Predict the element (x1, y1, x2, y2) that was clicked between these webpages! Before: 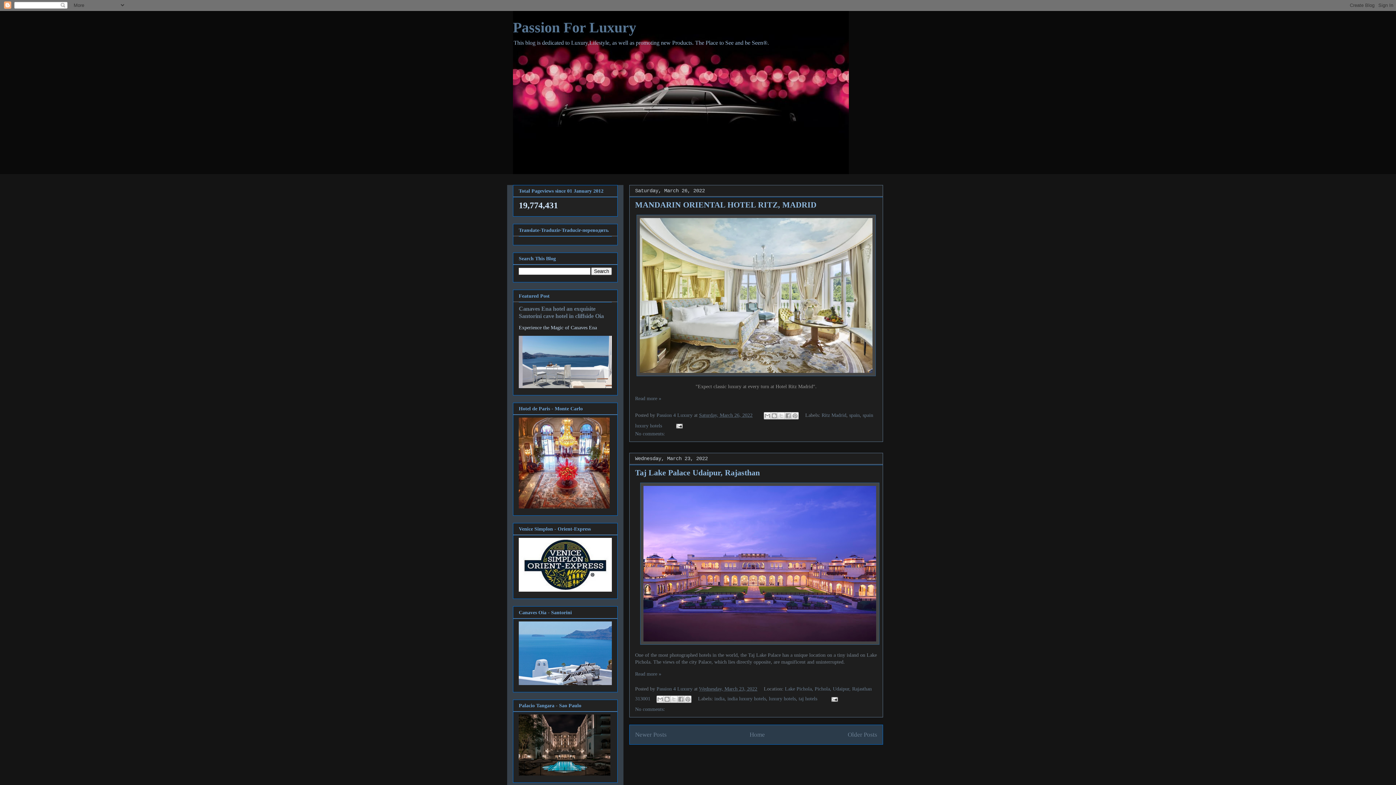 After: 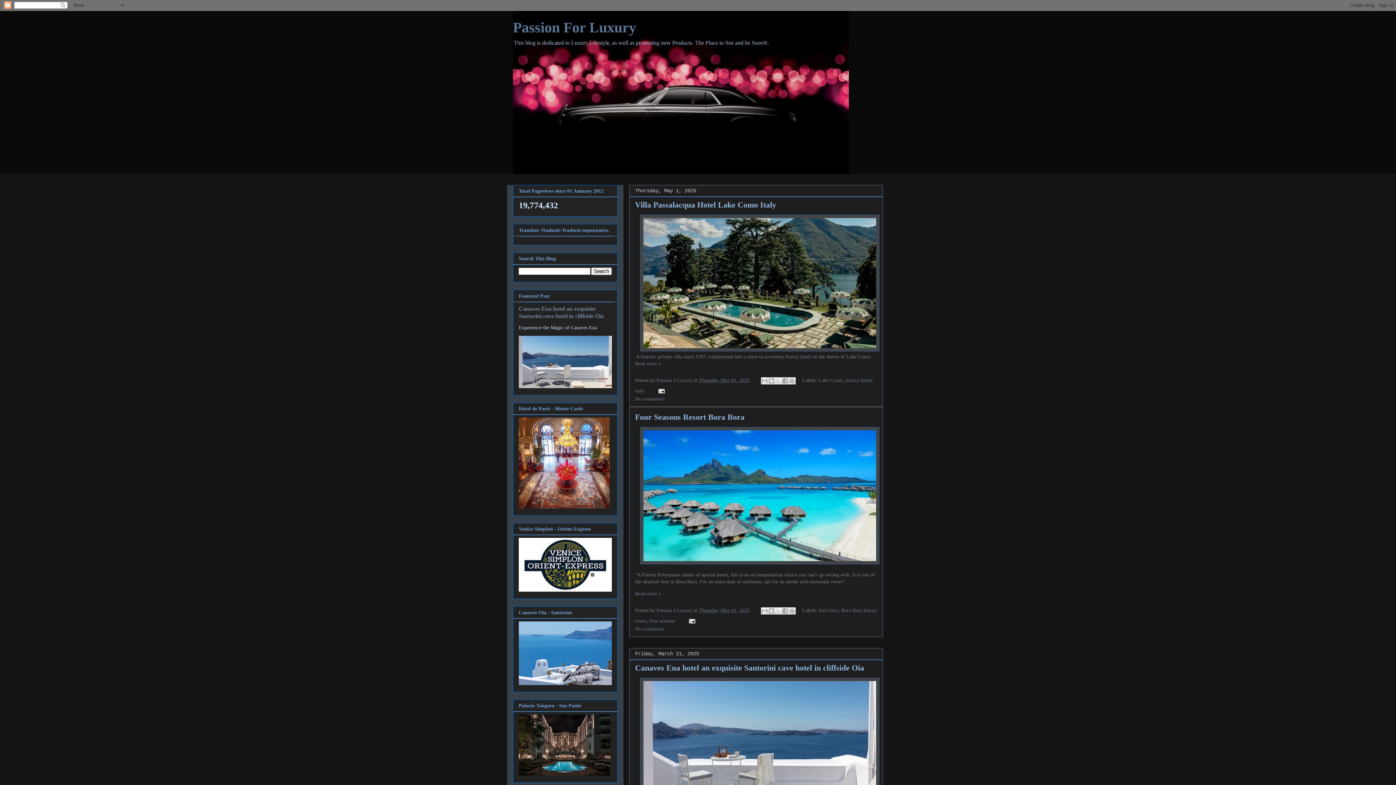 Action: label: Passion For Luxury bbox: (513, 19, 636, 35)